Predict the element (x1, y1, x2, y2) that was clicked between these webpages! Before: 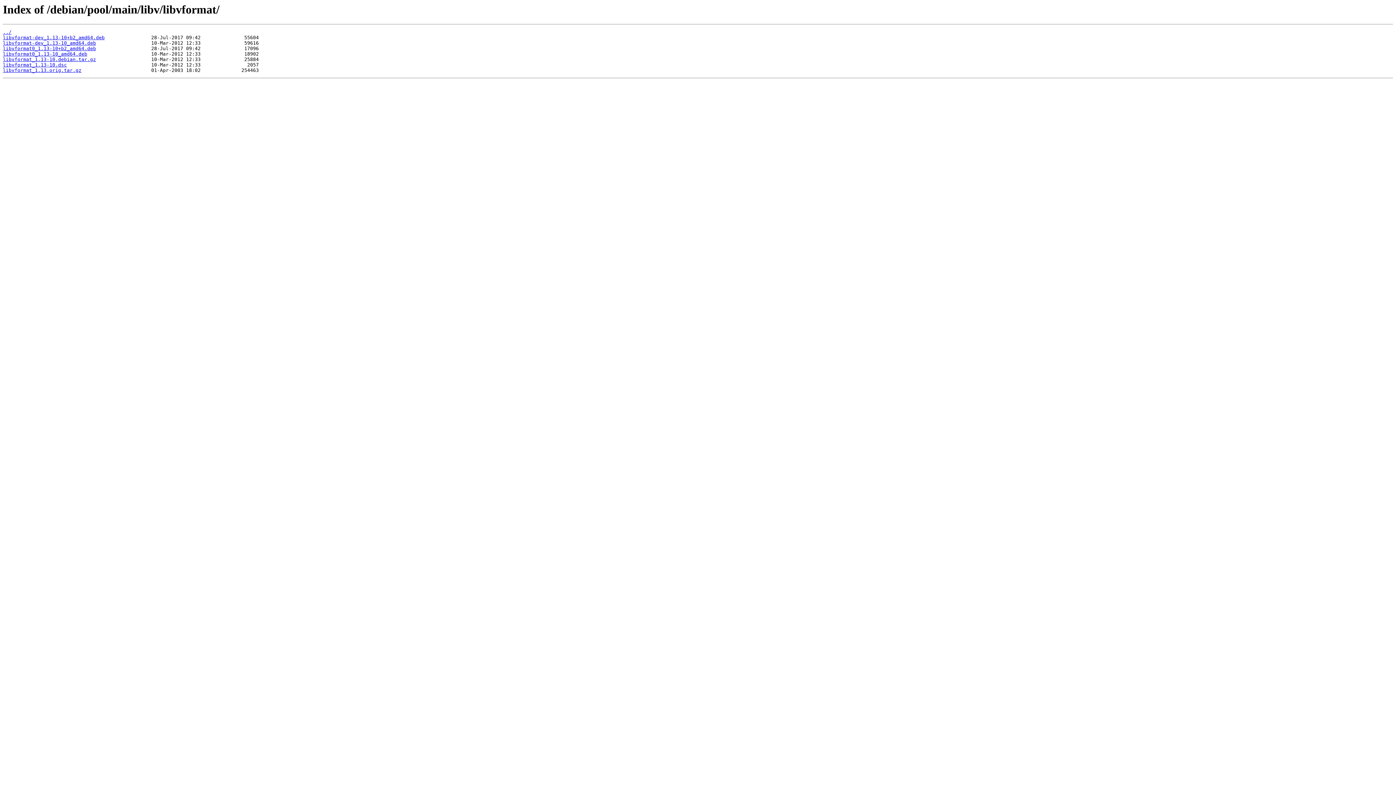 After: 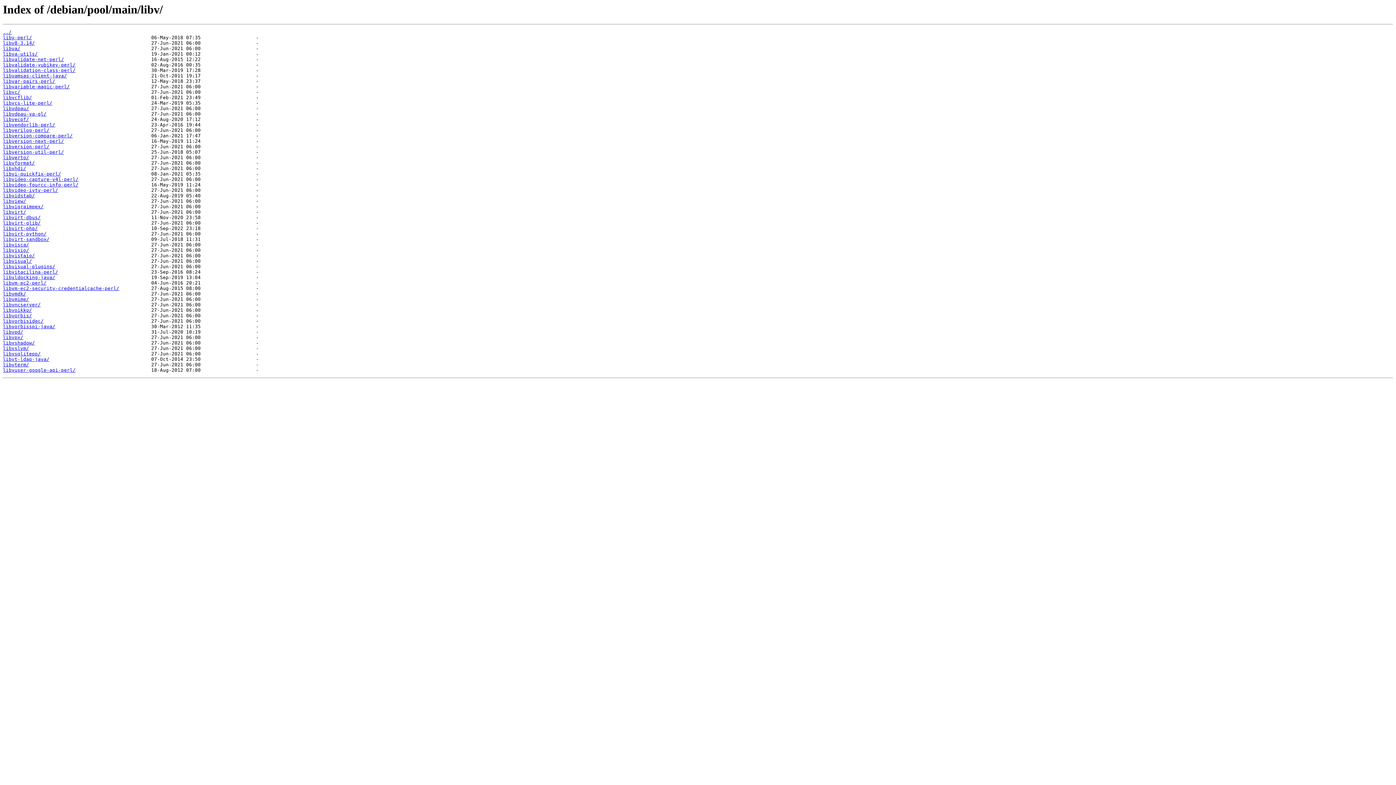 Action: label: ../ bbox: (2, 29, 11, 35)